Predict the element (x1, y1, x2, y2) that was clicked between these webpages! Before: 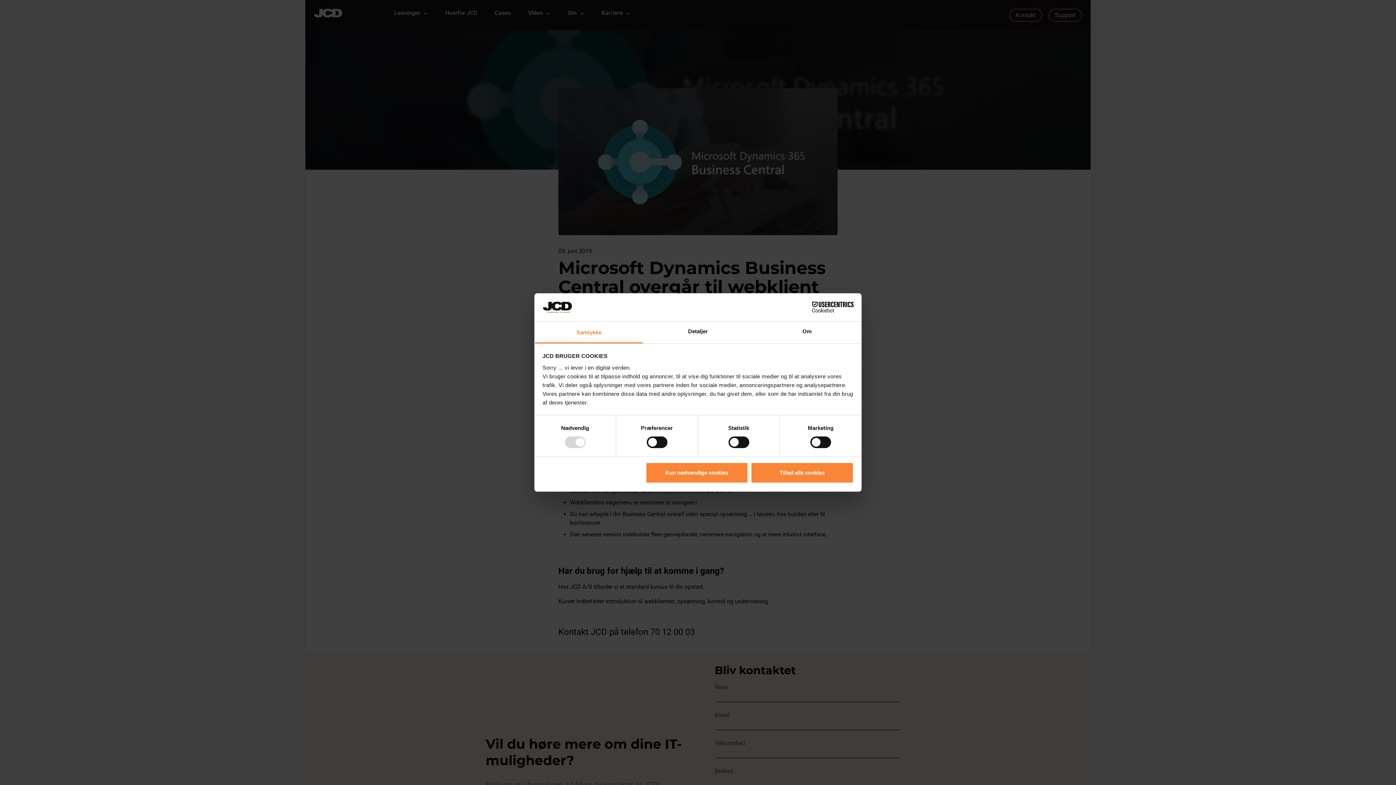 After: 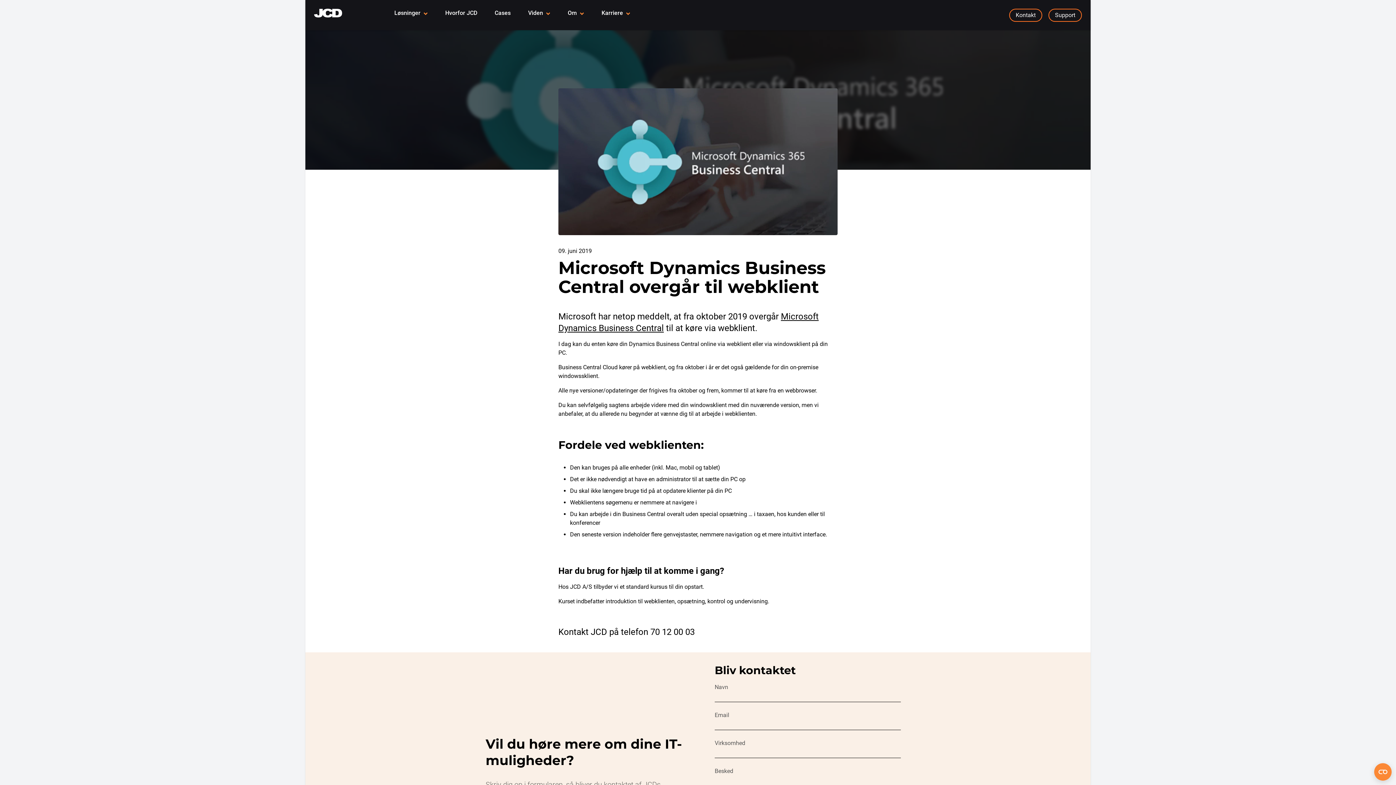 Action: label: Tillad alle cookies bbox: (751, 462, 853, 483)